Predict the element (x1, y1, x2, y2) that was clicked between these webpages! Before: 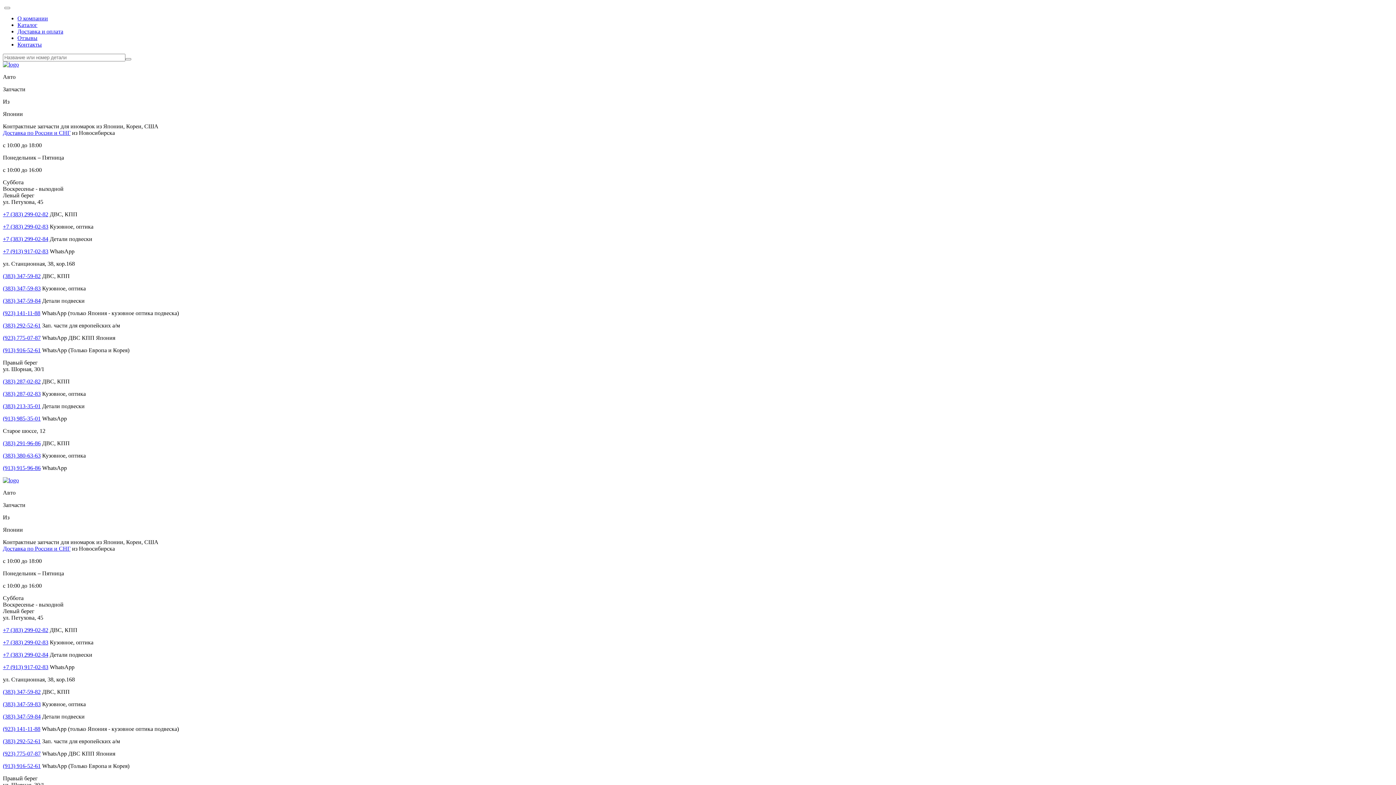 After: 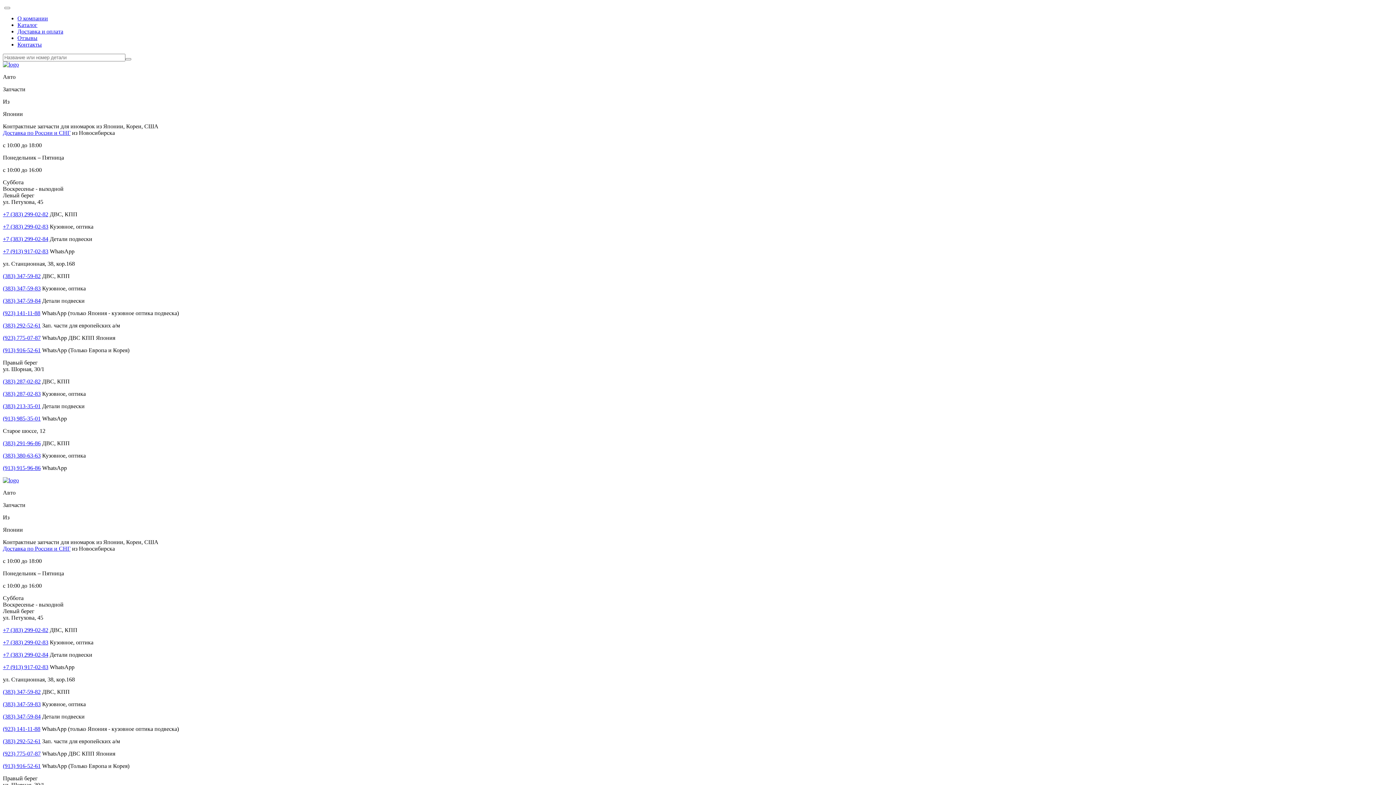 Action: label: Доставка по России и СНГ bbox: (2, 545, 70, 552)